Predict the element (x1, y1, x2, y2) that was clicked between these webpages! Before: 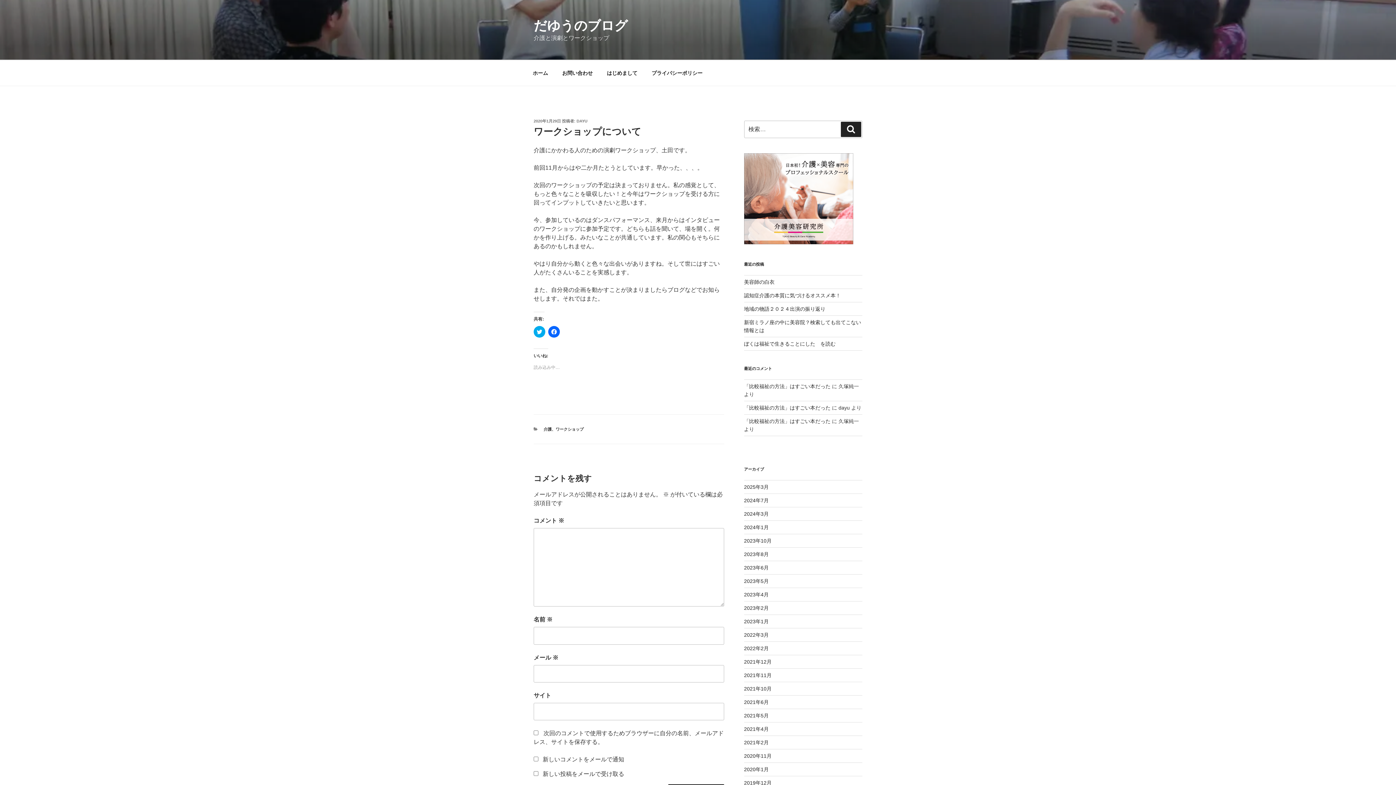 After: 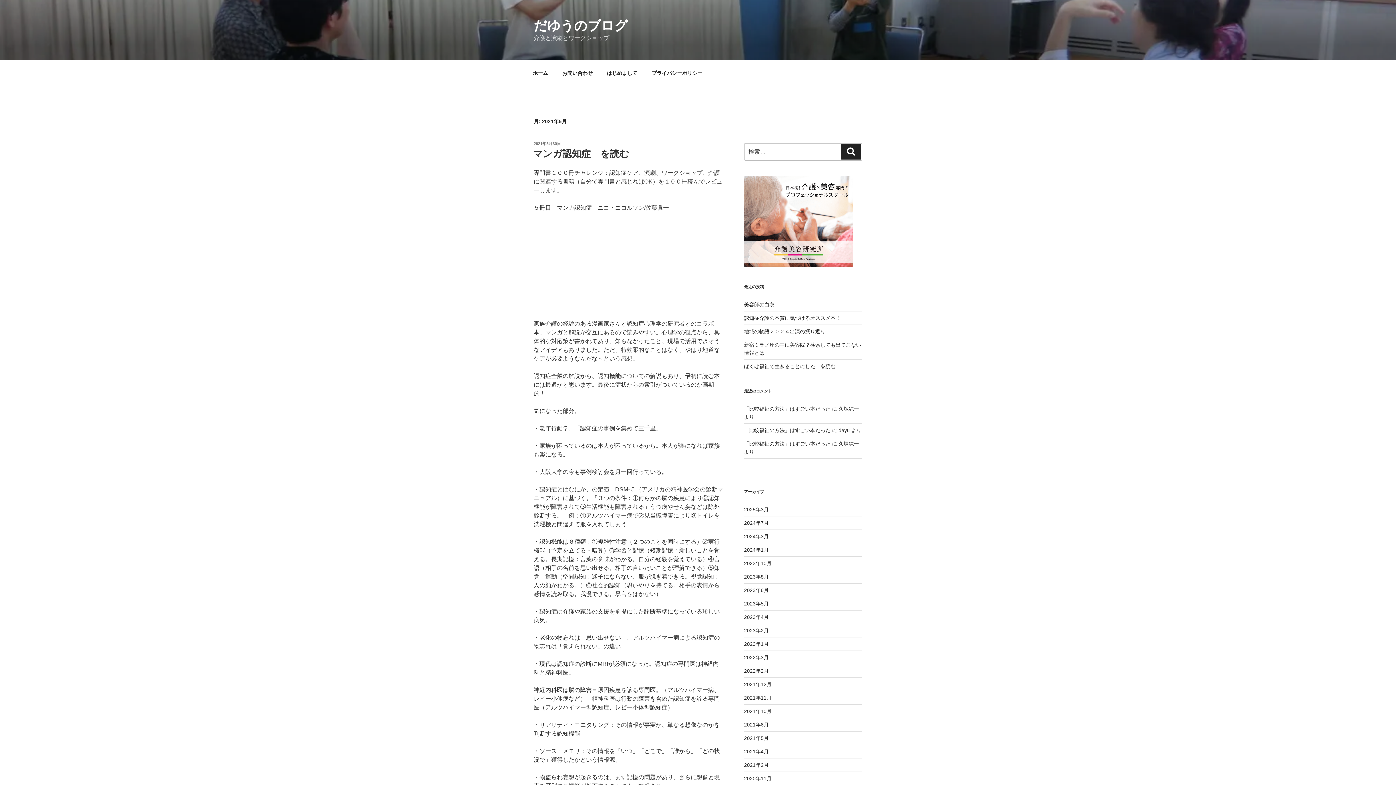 Action: bbox: (744, 713, 768, 719) label: 2021年5月